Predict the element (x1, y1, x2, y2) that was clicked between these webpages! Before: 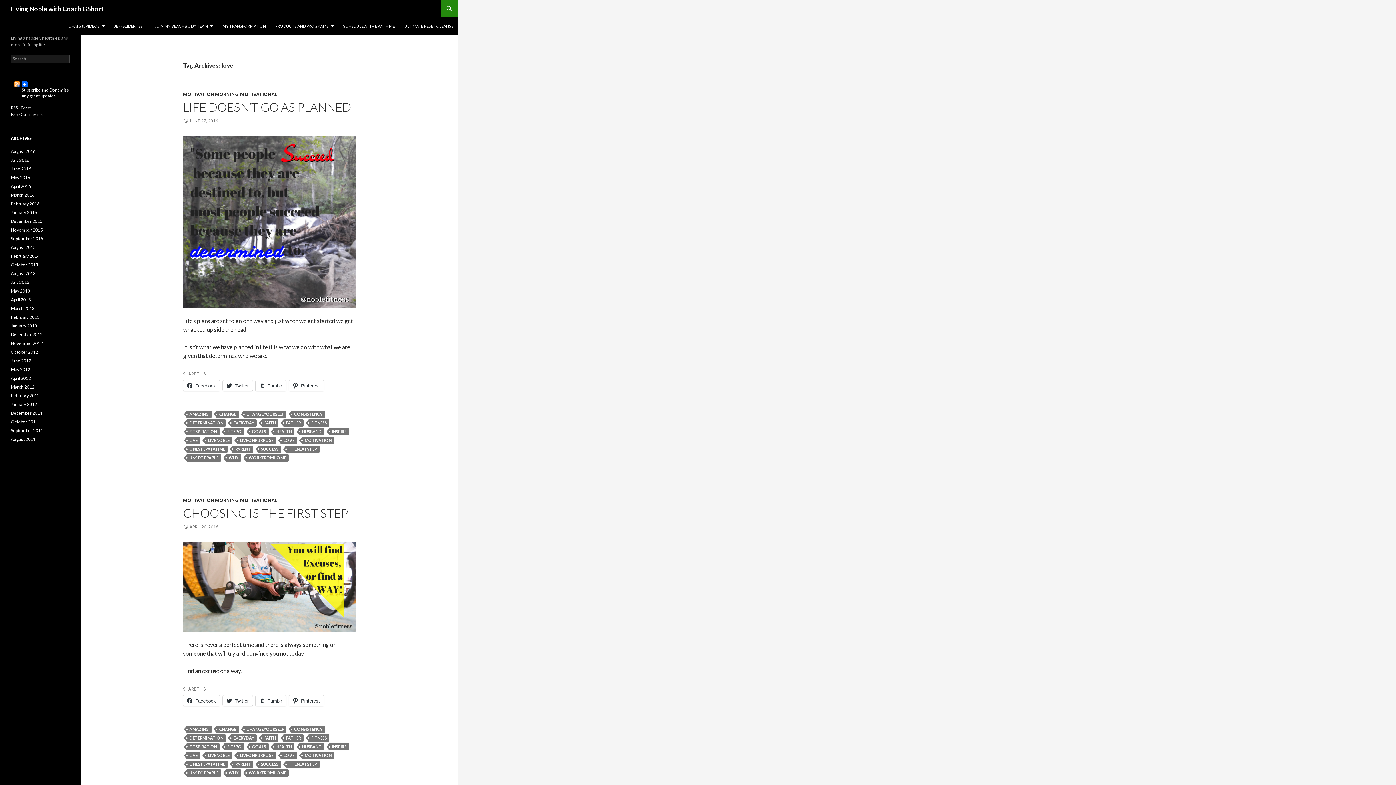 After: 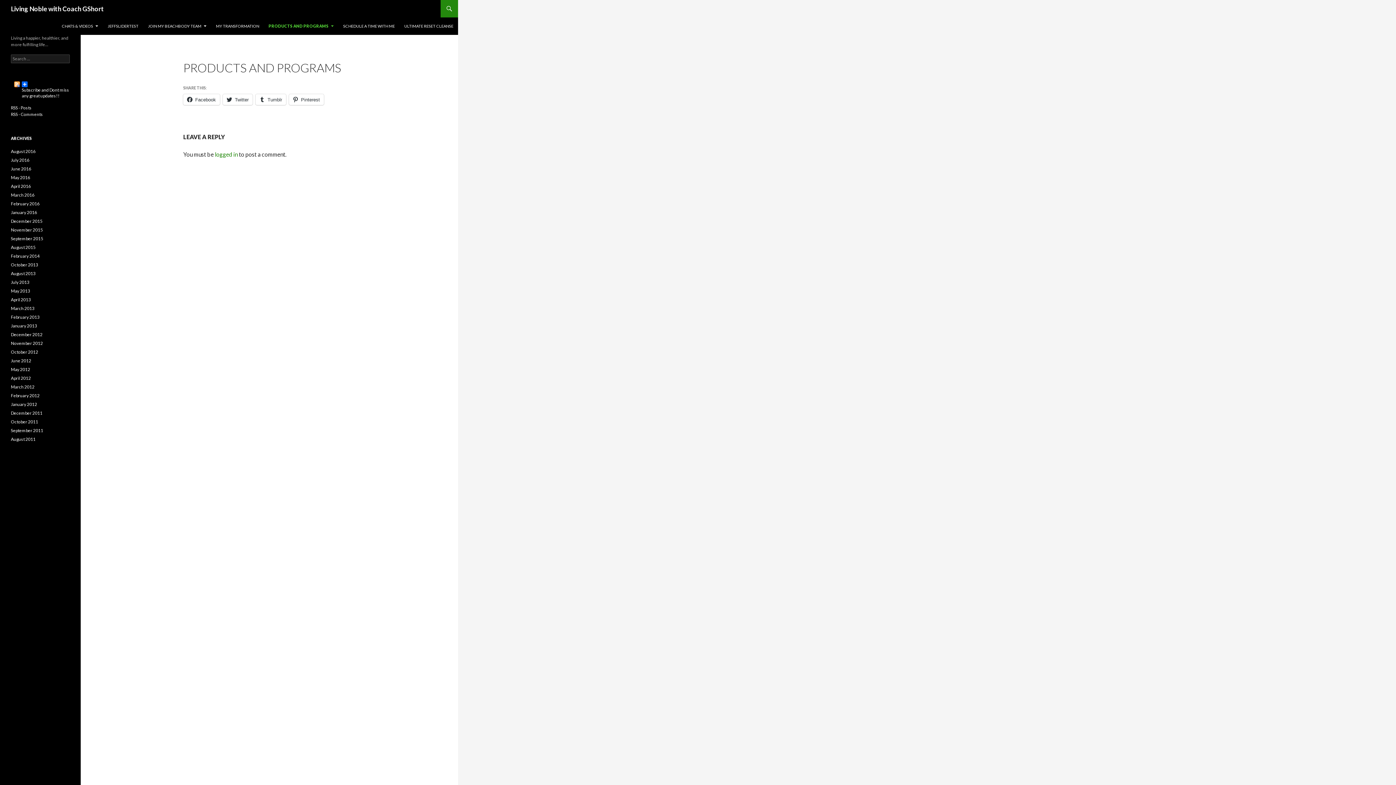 Action: bbox: (270, 17, 338, 34) label: PRODUCTS AND PROGRAMS